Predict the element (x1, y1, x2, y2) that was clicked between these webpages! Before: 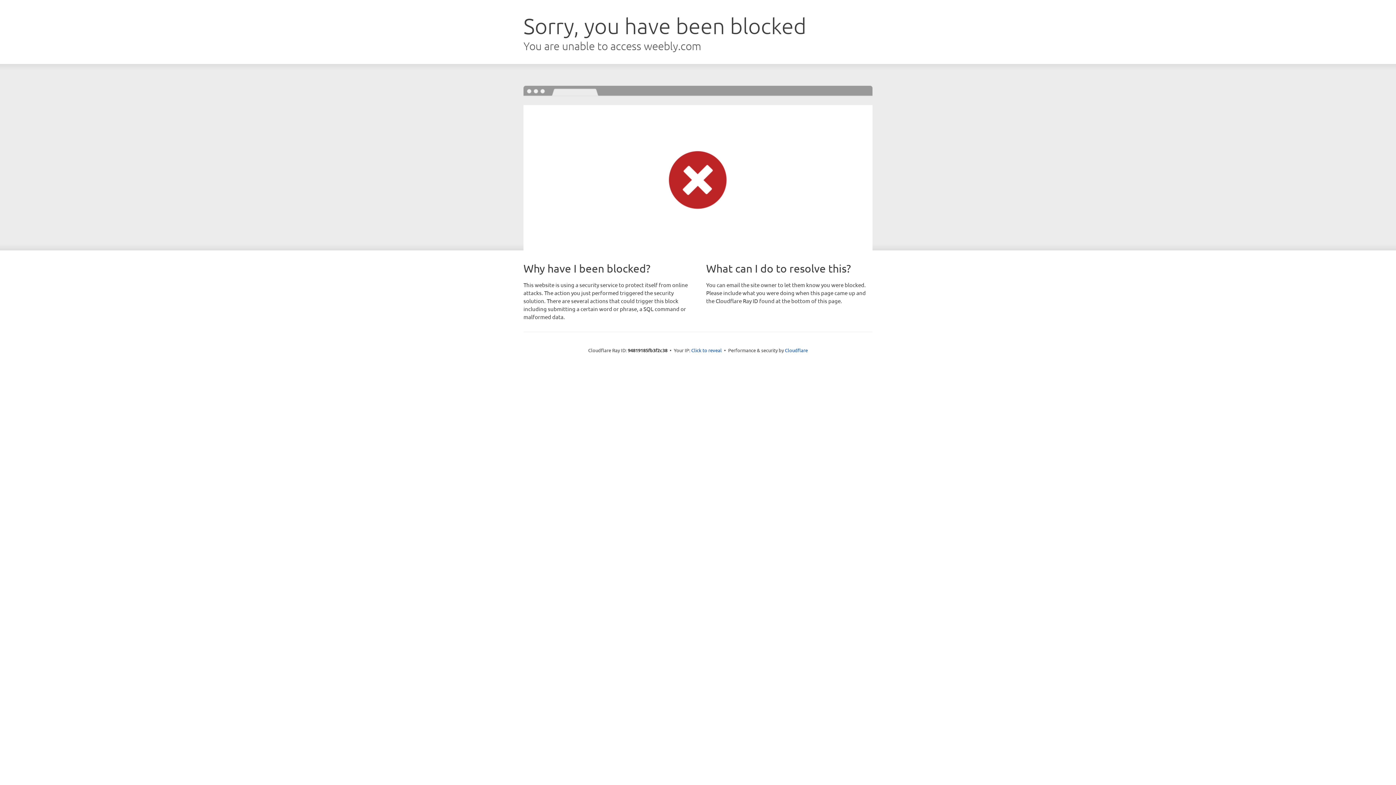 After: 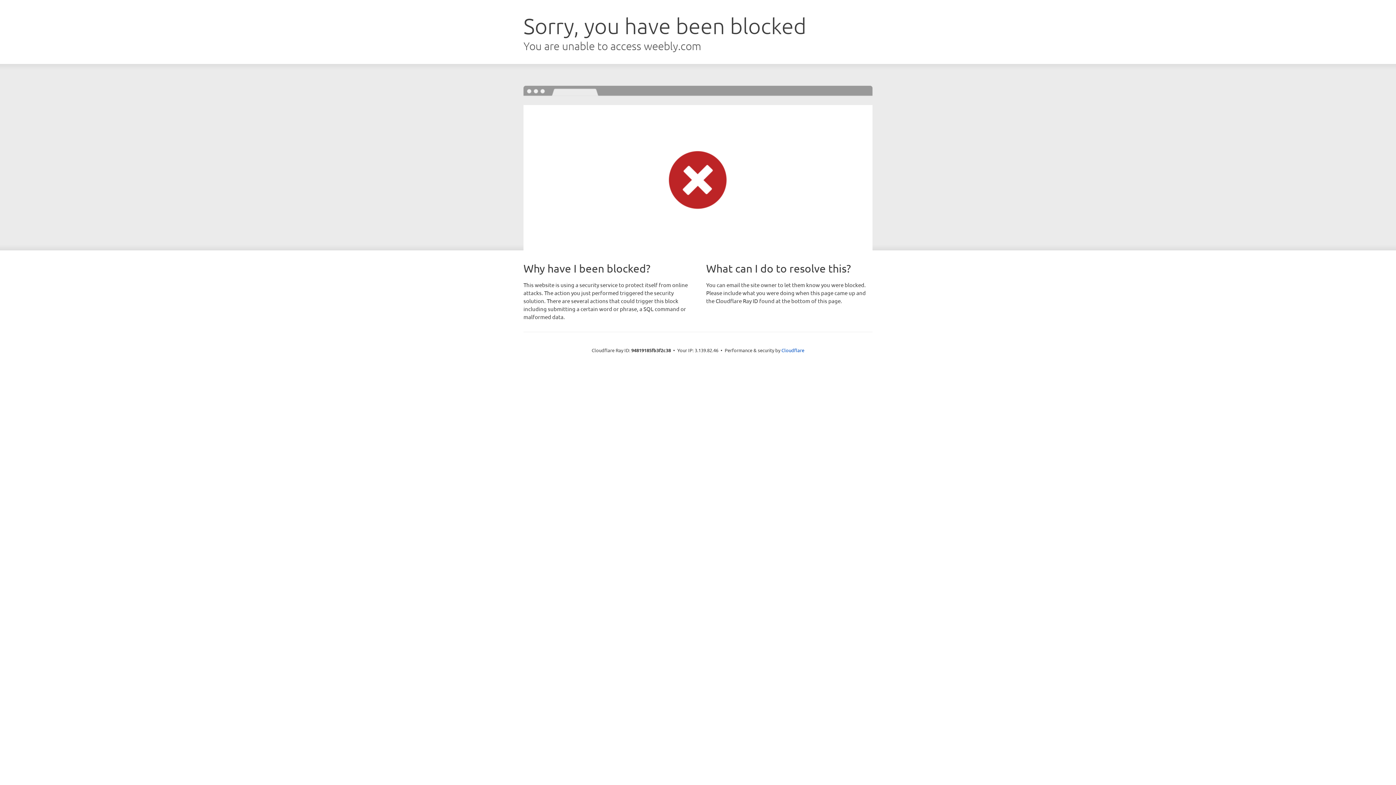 Action: label: Click to reveal bbox: (691, 346, 722, 353)